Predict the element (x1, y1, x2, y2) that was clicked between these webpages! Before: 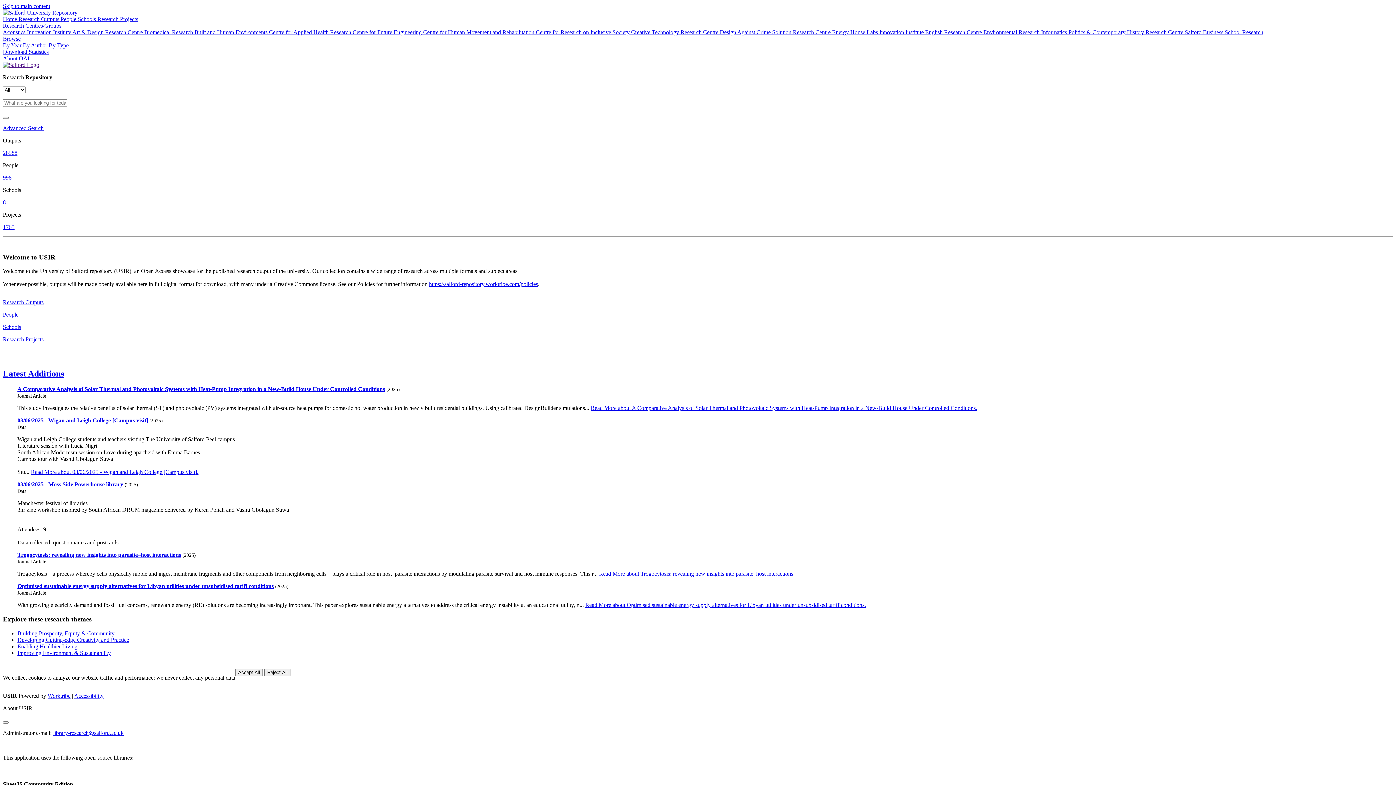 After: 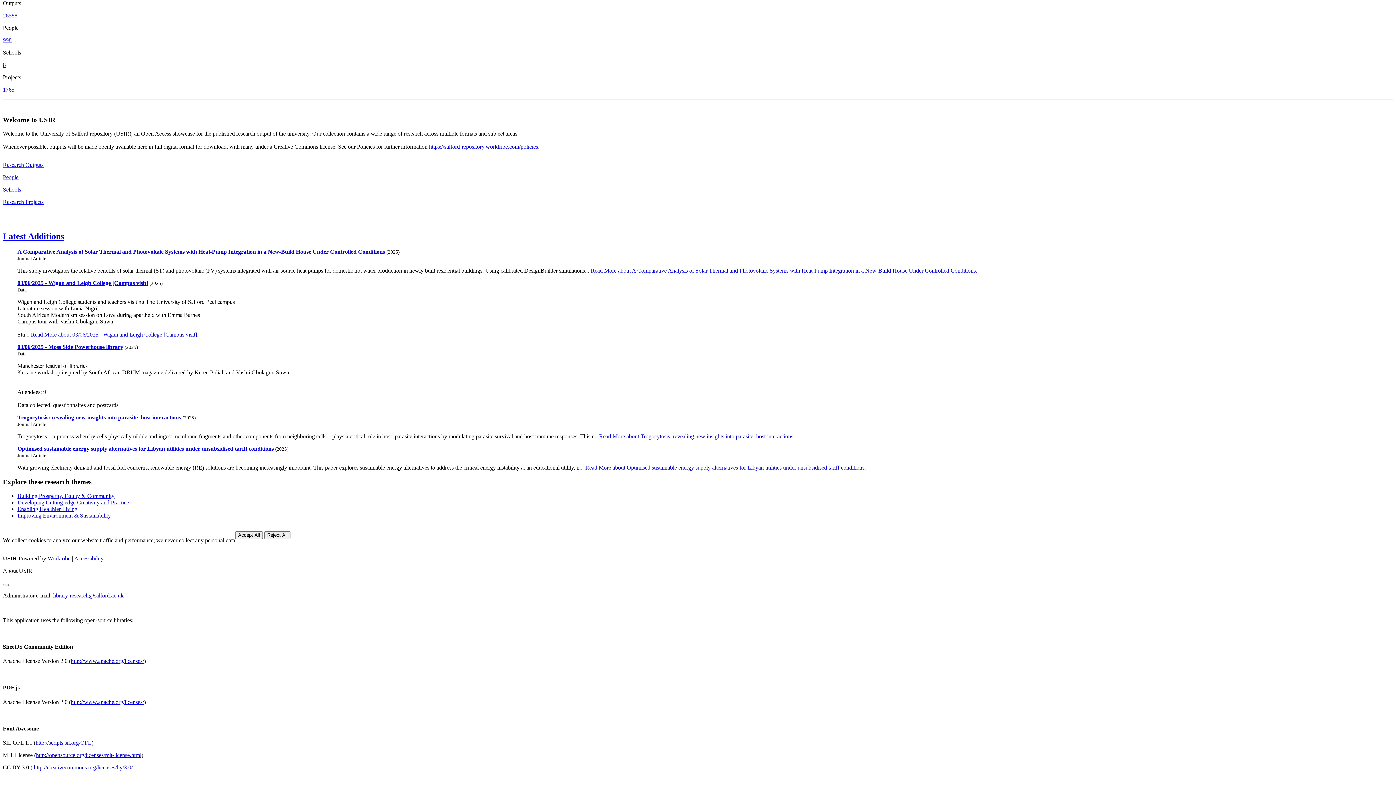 Action: label: Skip to main content bbox: (2, 2, 50, 9)